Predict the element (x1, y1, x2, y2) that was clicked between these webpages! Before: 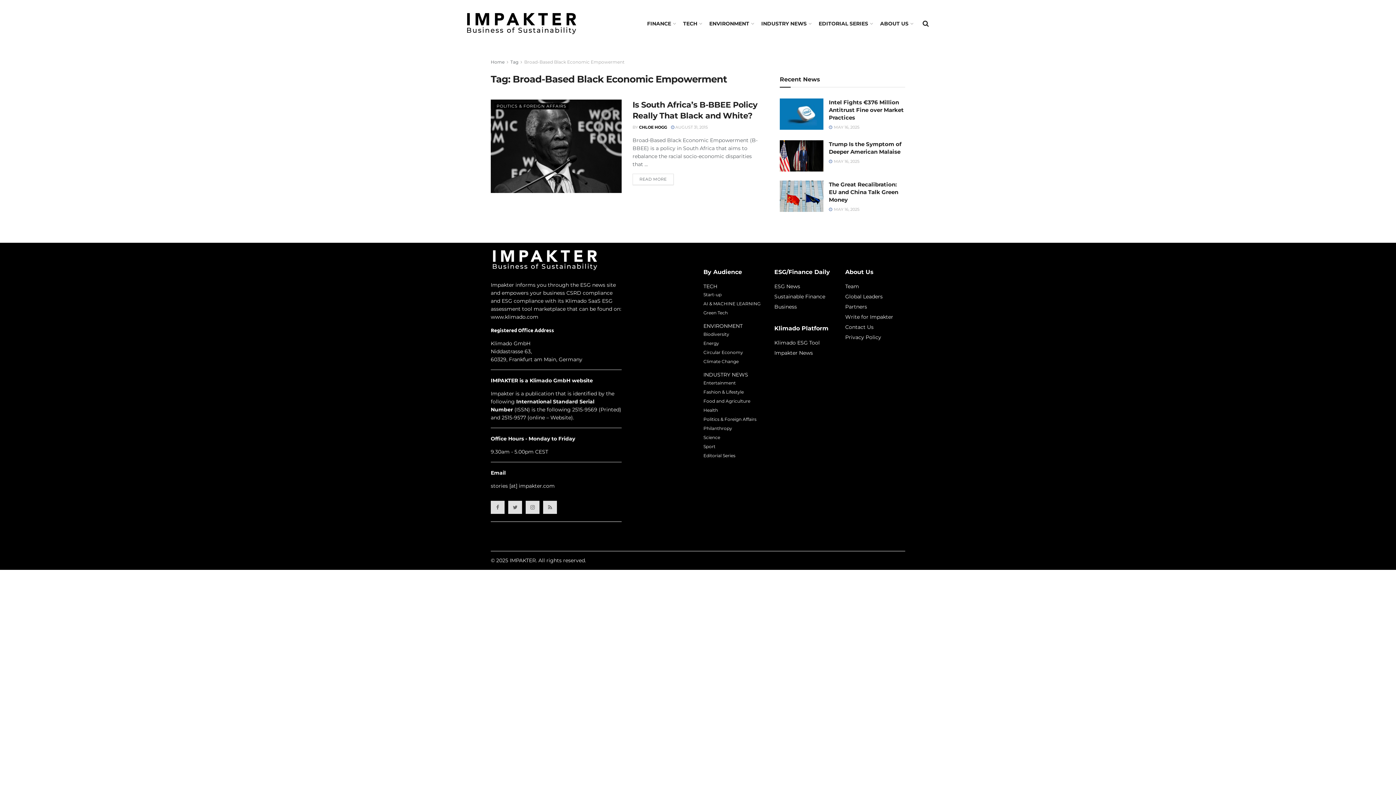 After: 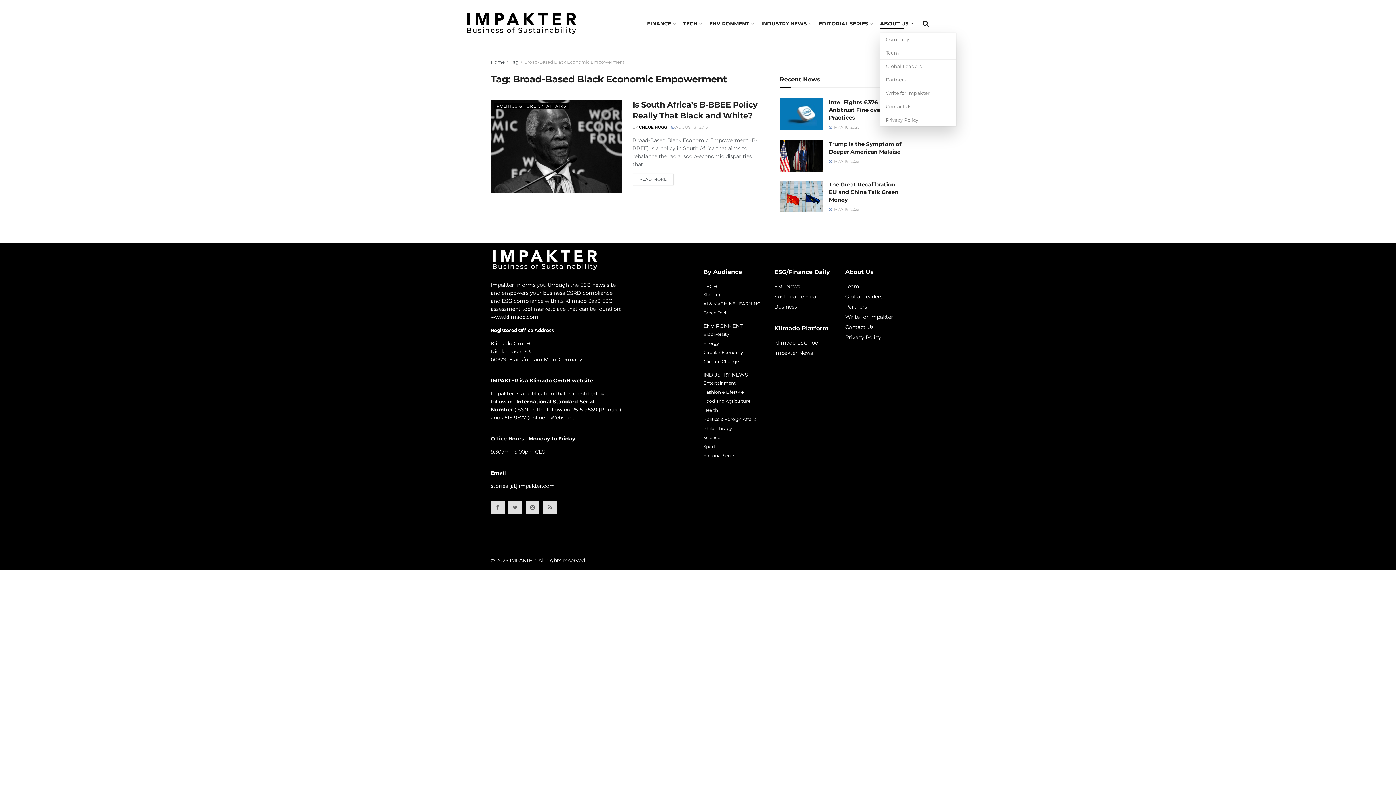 Action: label: ABOUT US bbox: (880, 18, 912, 29)